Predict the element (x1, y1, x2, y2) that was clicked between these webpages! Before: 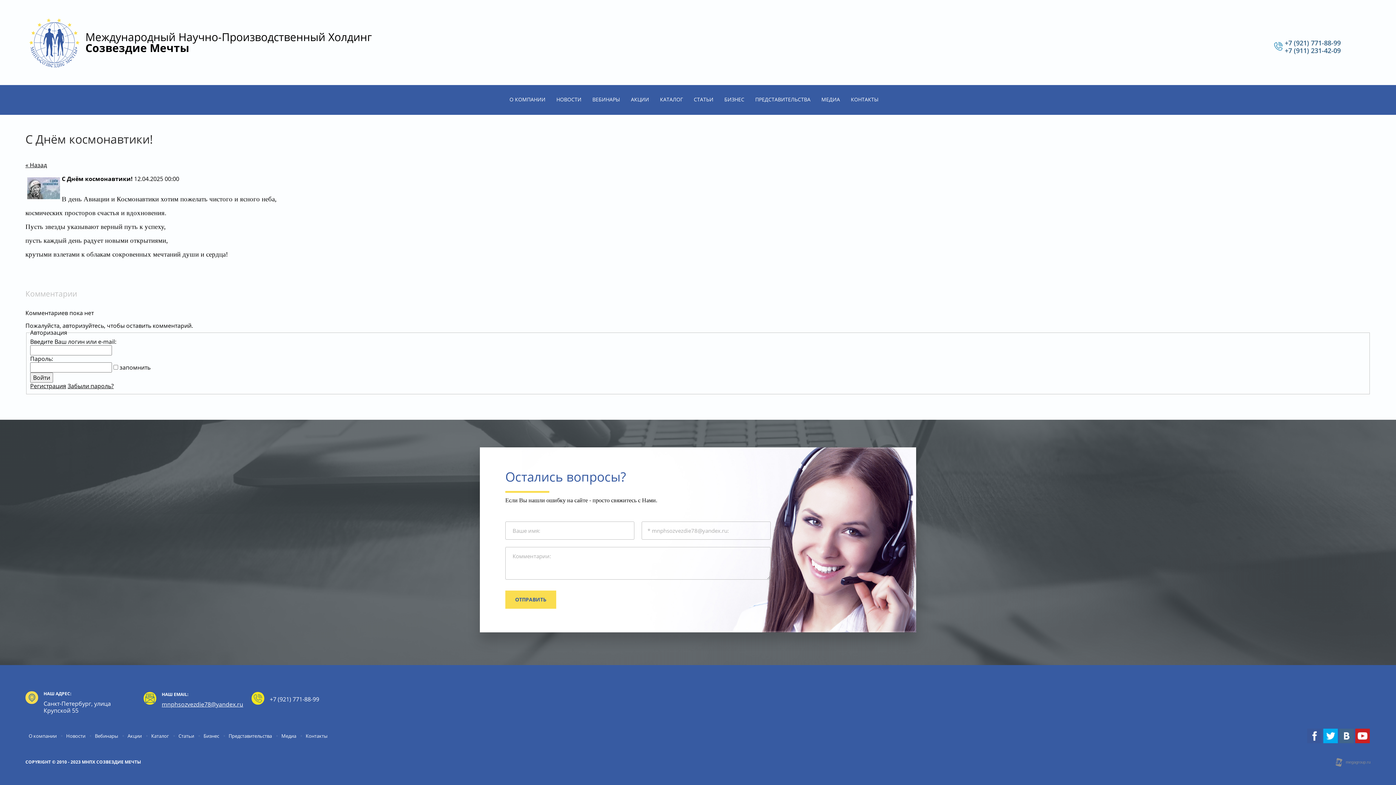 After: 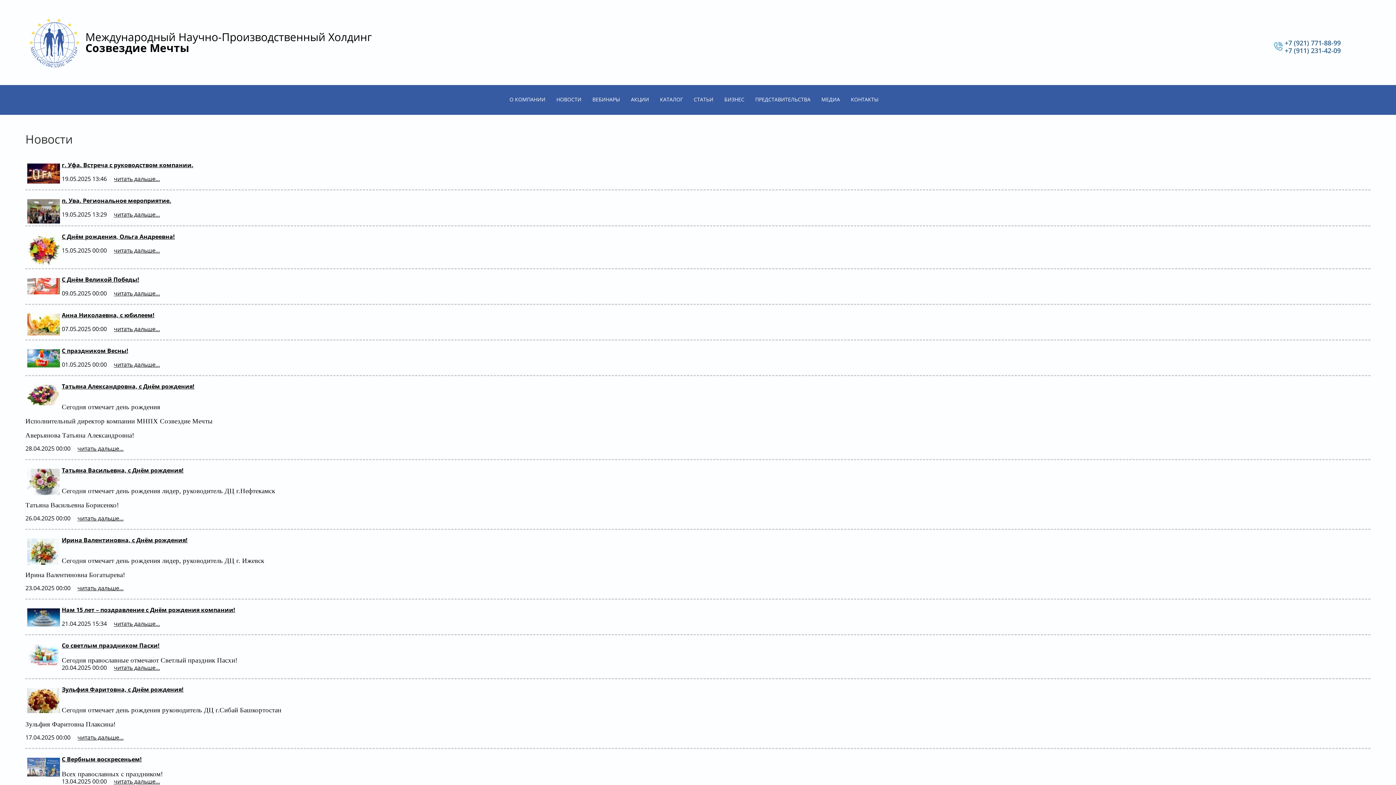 Action: bbox: (66, 731, 87, 741) label: Новости